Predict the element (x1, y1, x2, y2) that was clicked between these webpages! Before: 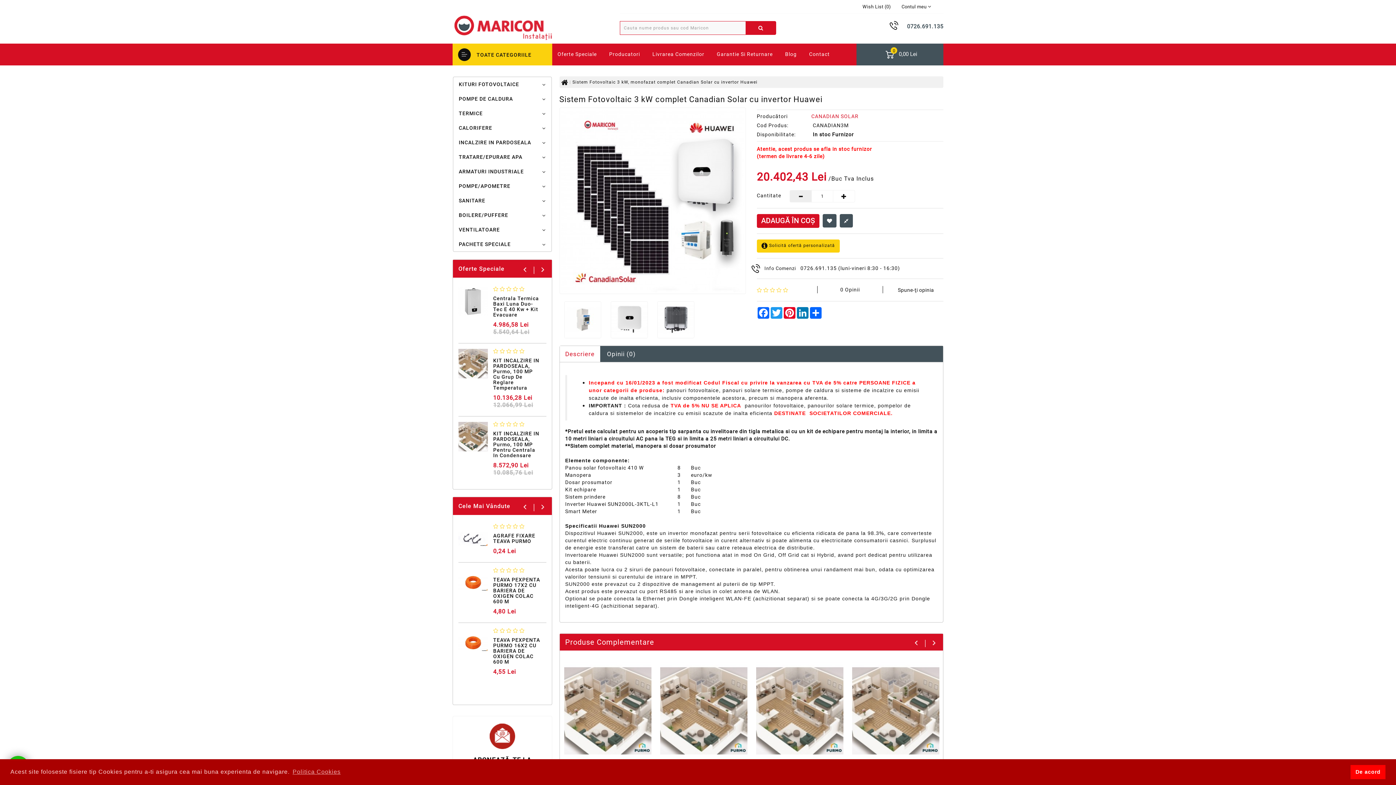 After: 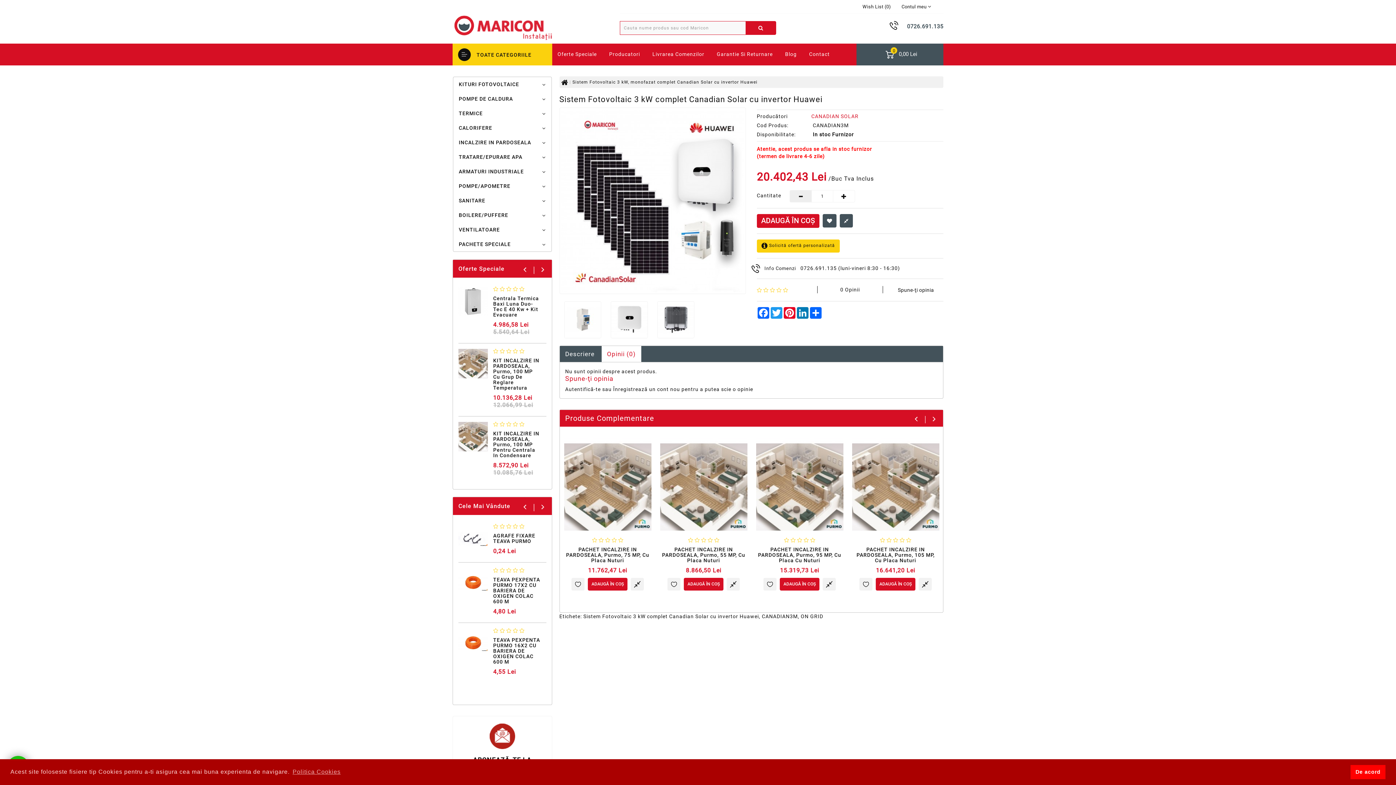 Action: bbox: (601, 346, 641, 362) label: Opinii (0)